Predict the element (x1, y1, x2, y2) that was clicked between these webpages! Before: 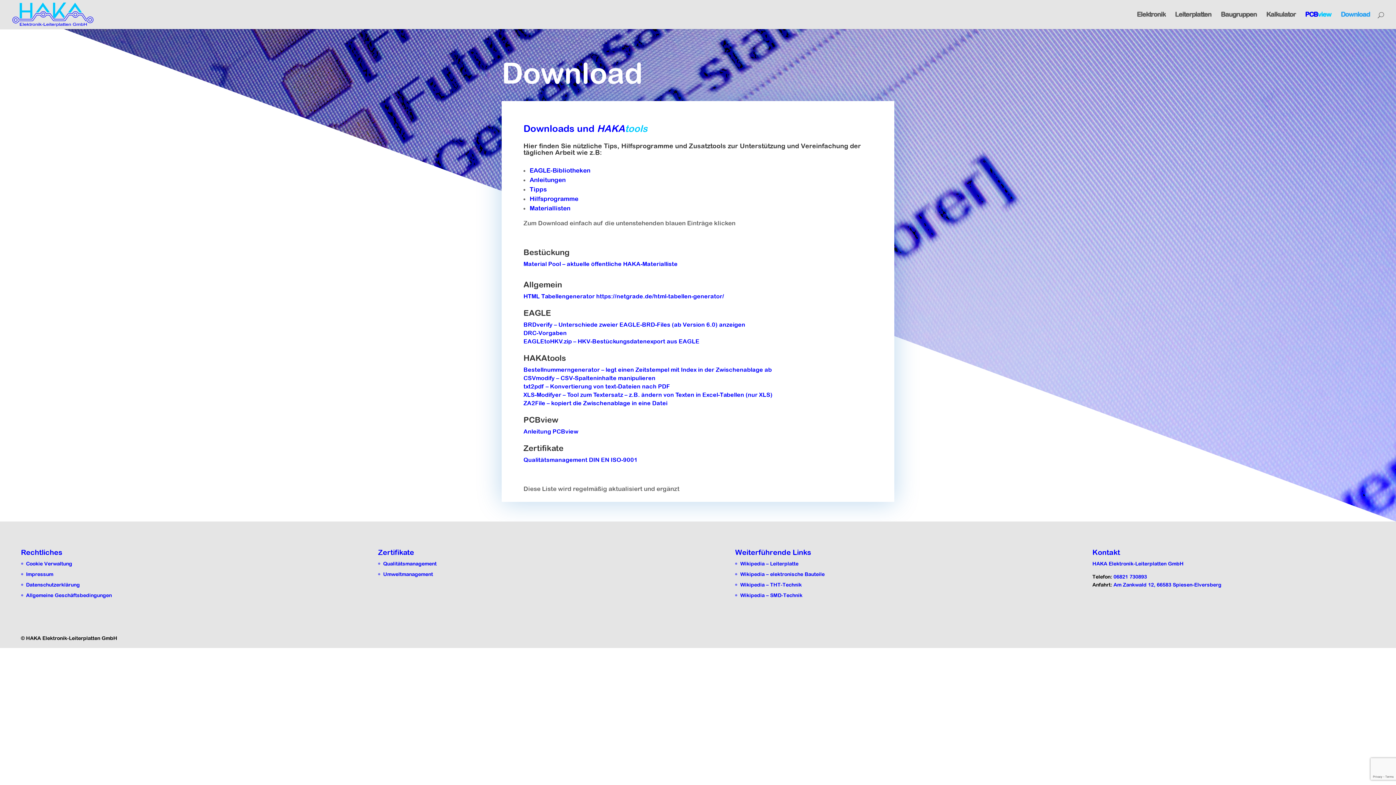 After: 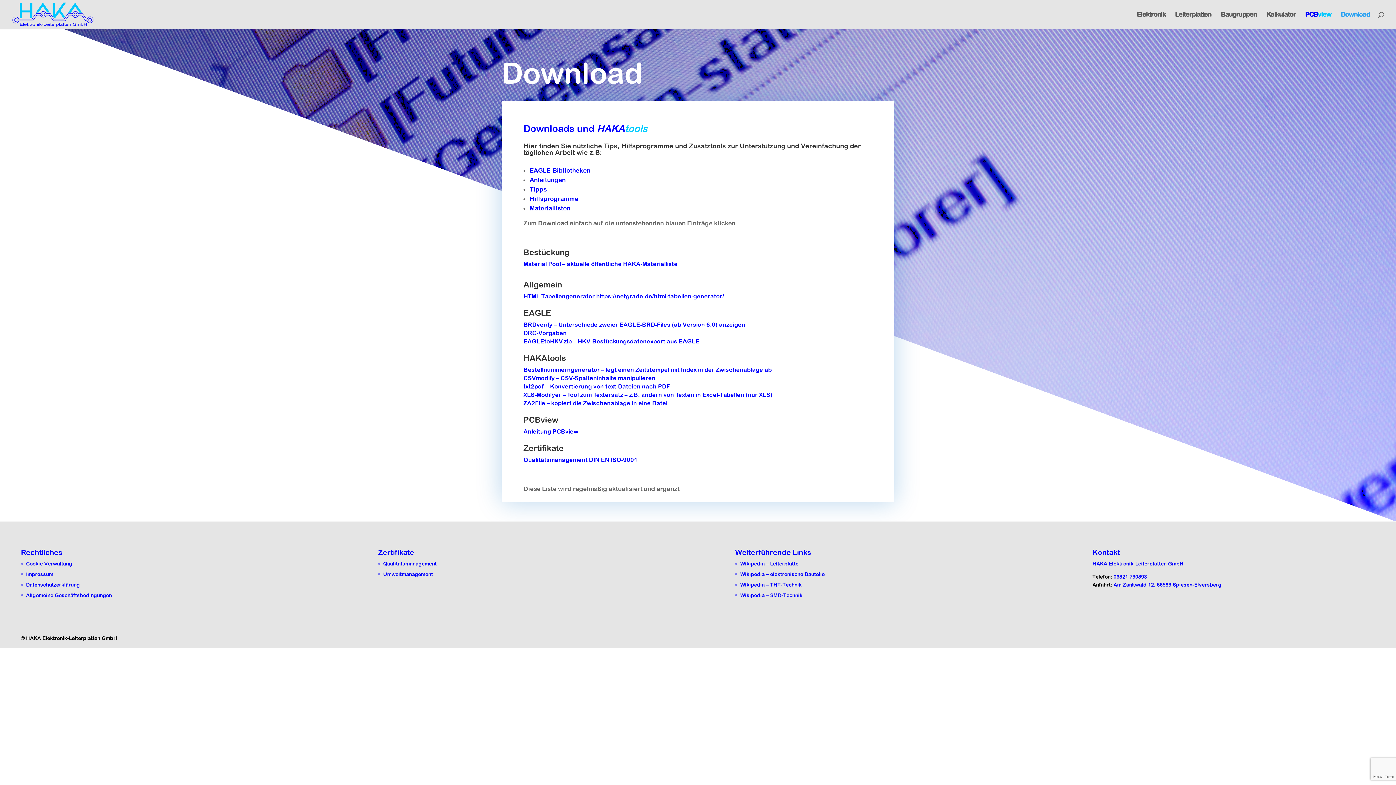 Action: label: Bestellnummerngenerator – legt einen Zeitstempel mit Index in der Zwischenablage ab bbox: (523, 366, 772, 373)